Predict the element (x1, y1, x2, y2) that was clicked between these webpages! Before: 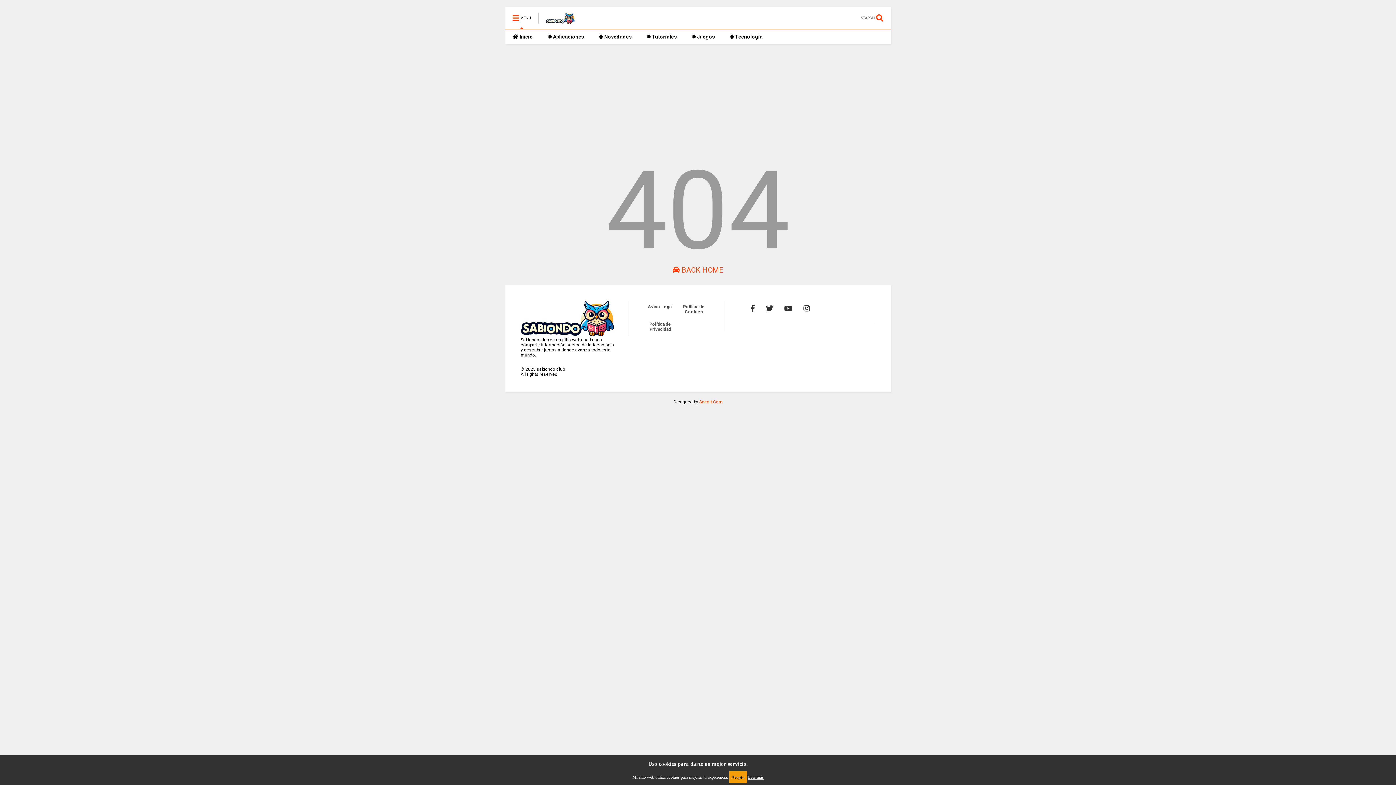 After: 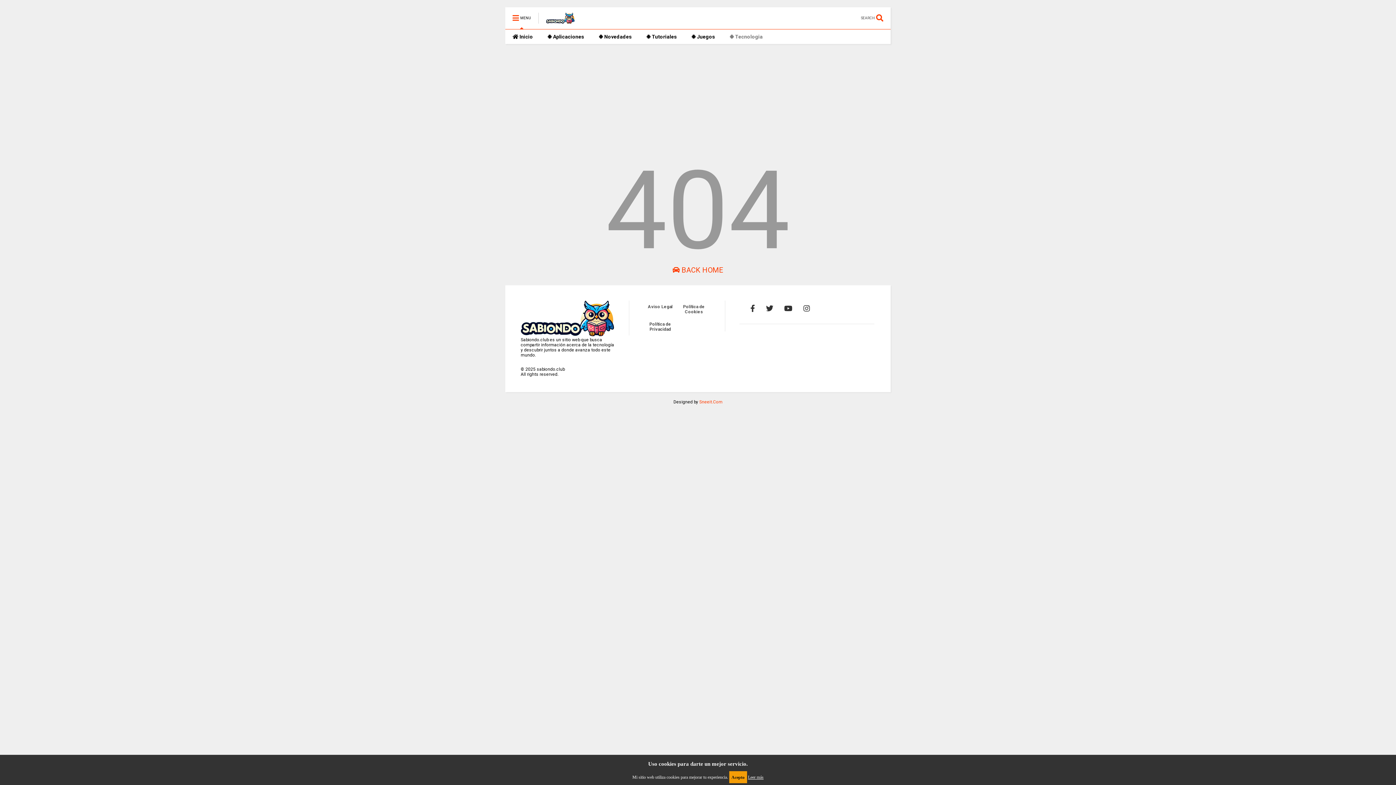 Action: bbox: (722, 29, 770, 44) label:  Tecnologia